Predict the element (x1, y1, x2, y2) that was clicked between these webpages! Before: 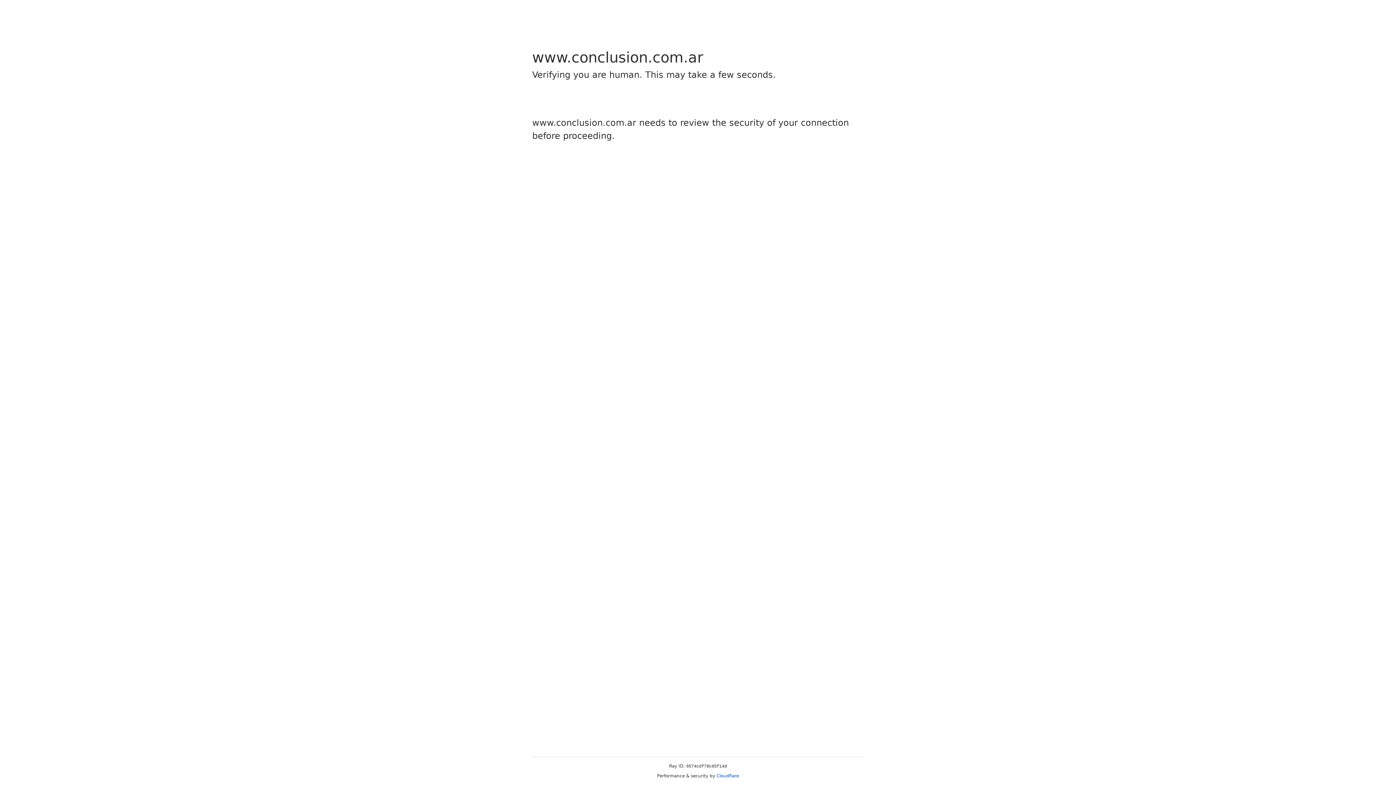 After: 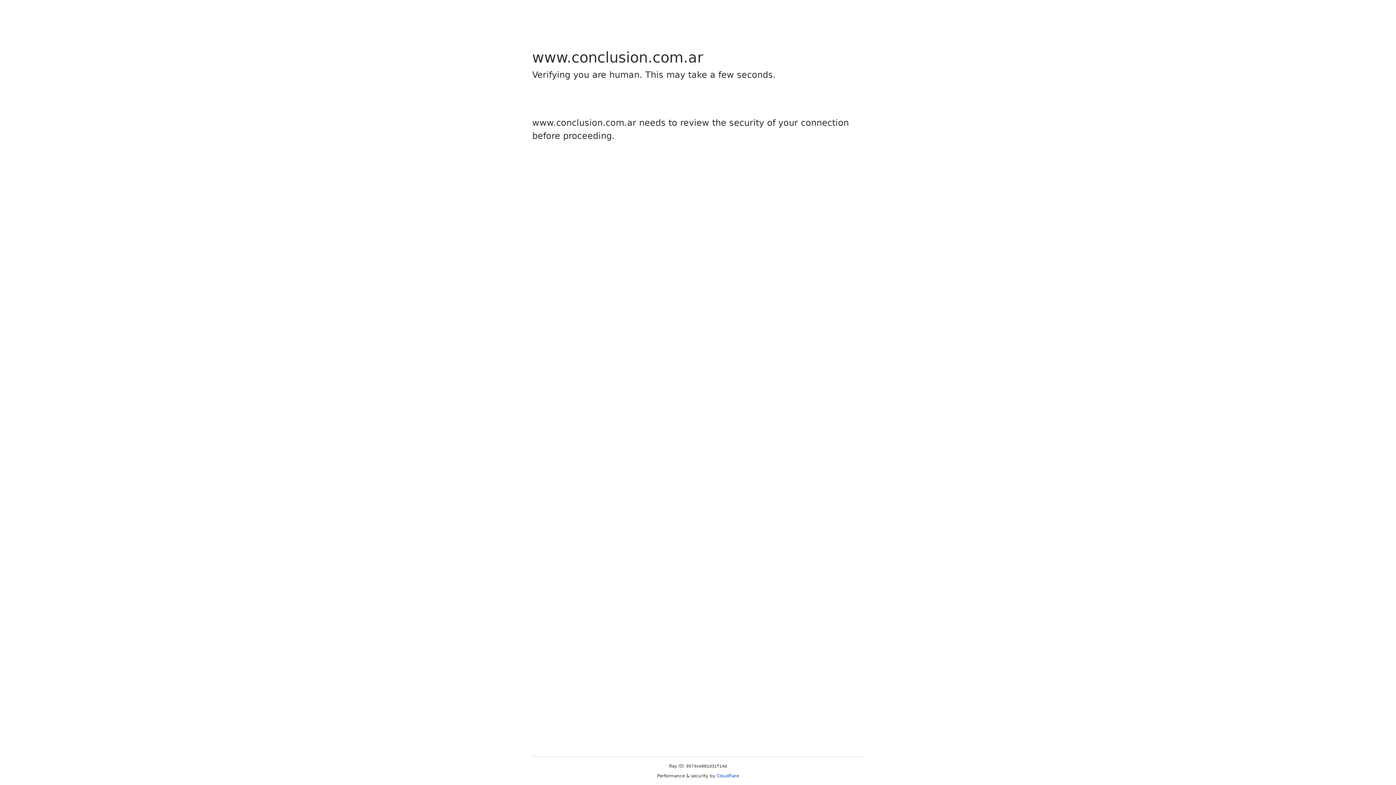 Action: bbox: (716, 773, 739, 778) label: Cloudflare